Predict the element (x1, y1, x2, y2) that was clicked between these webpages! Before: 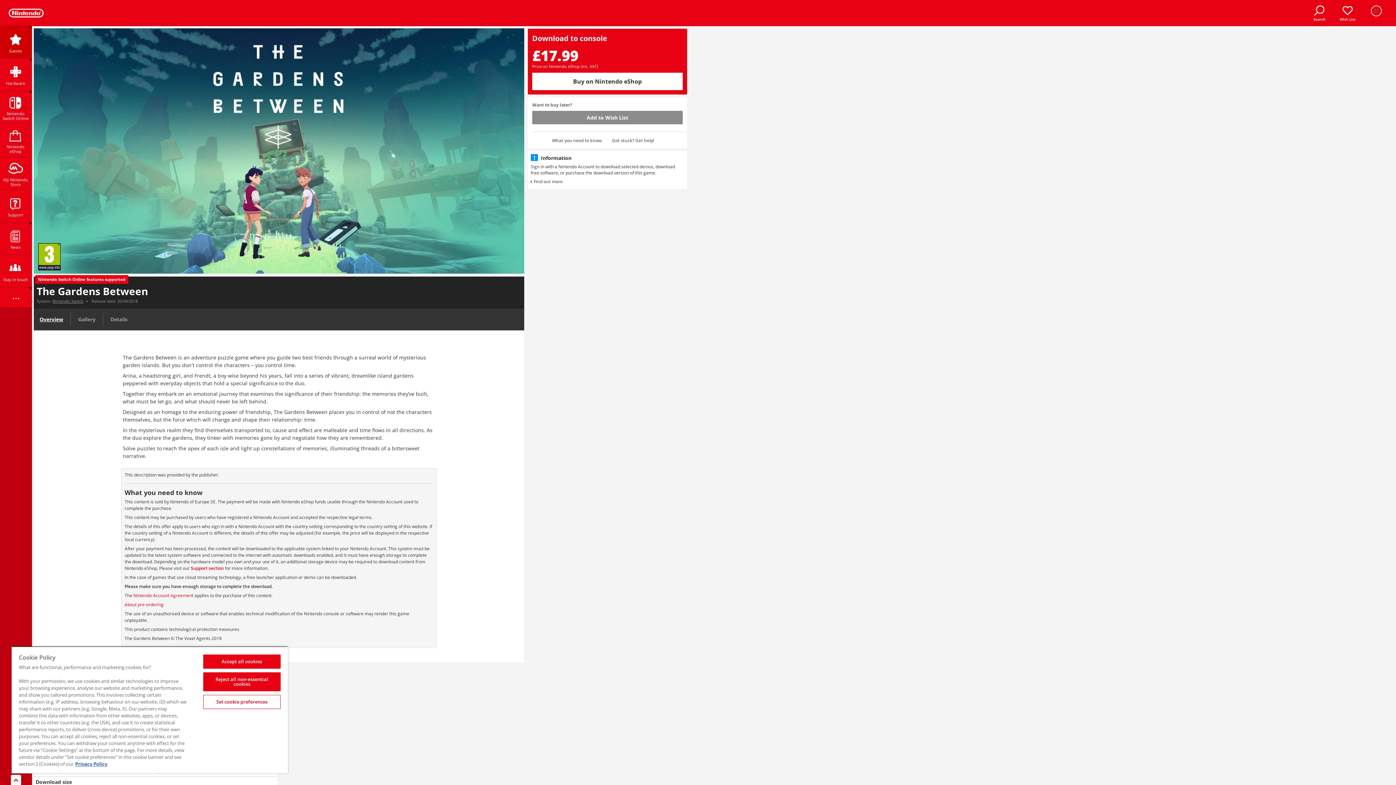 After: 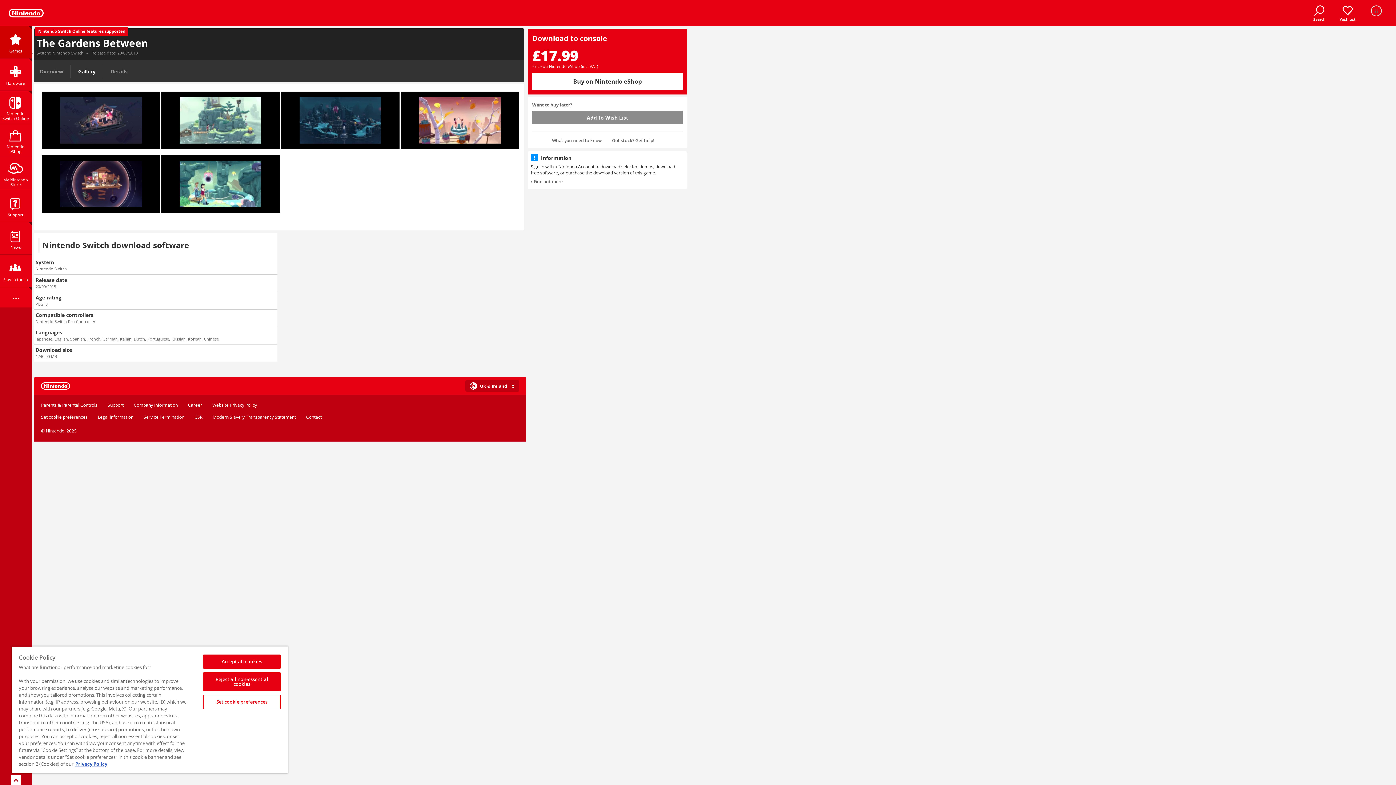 Action: bbox: (72, 310, 101, 328) label: Gallery